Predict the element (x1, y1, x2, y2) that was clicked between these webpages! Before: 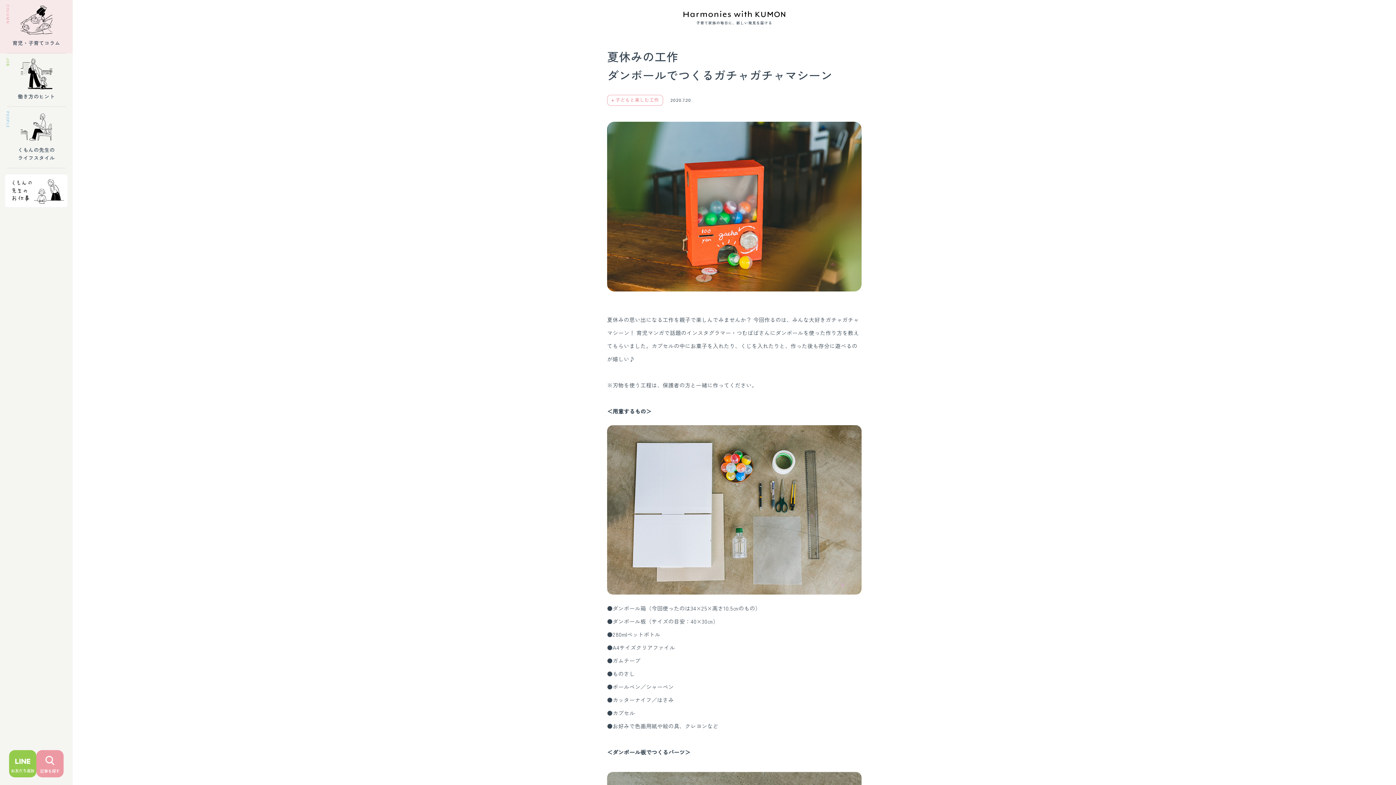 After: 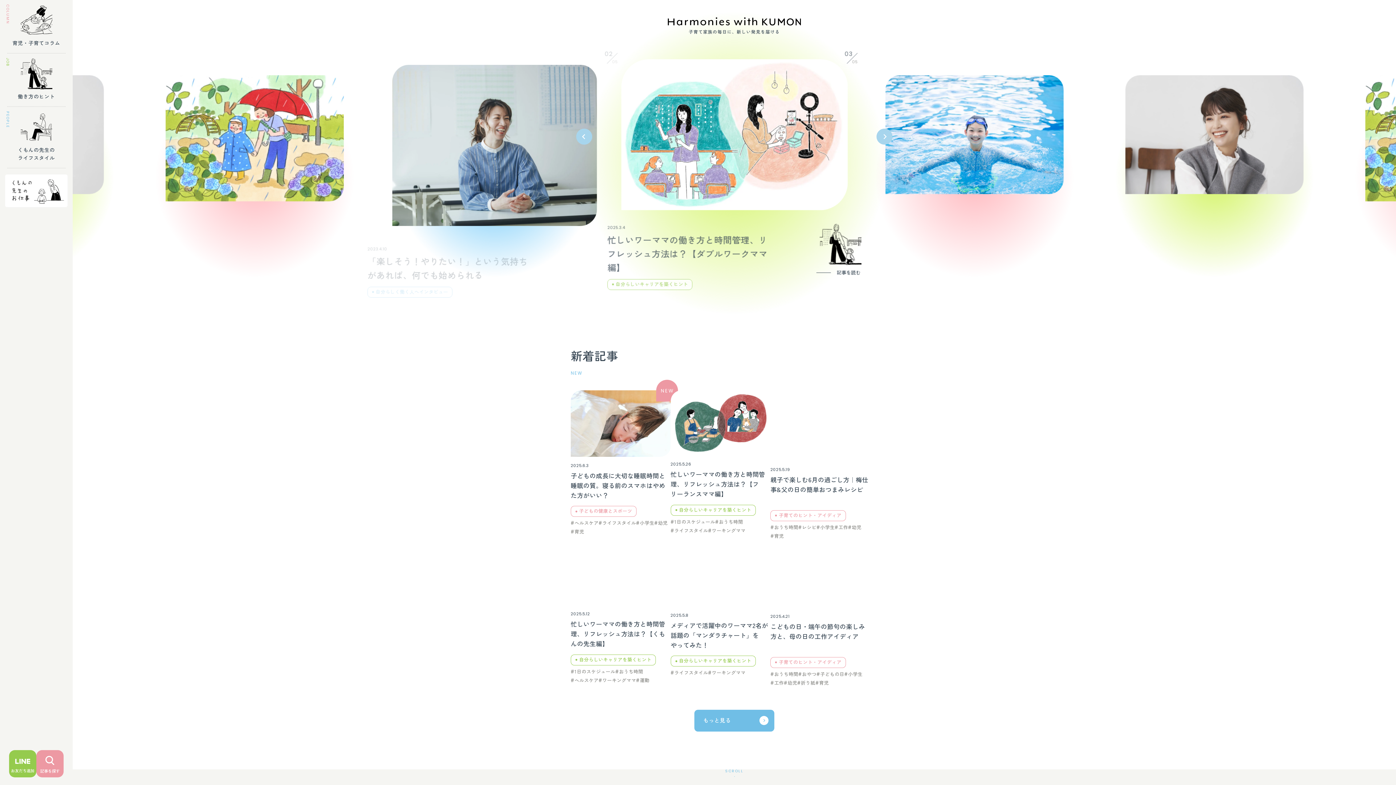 Action: bbox: (683, 10, 785, 25) label: 子育て家族の毎日に、新しい発見を届ける